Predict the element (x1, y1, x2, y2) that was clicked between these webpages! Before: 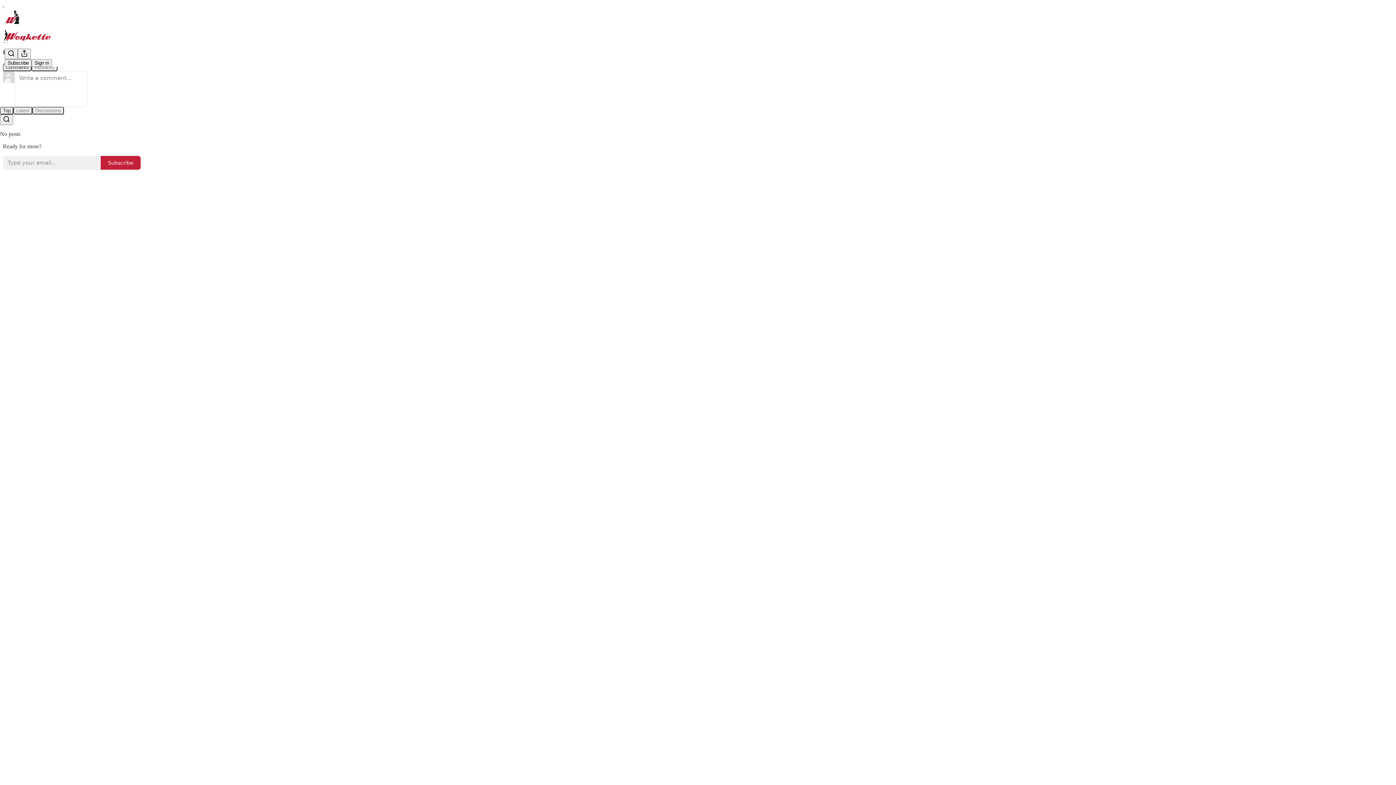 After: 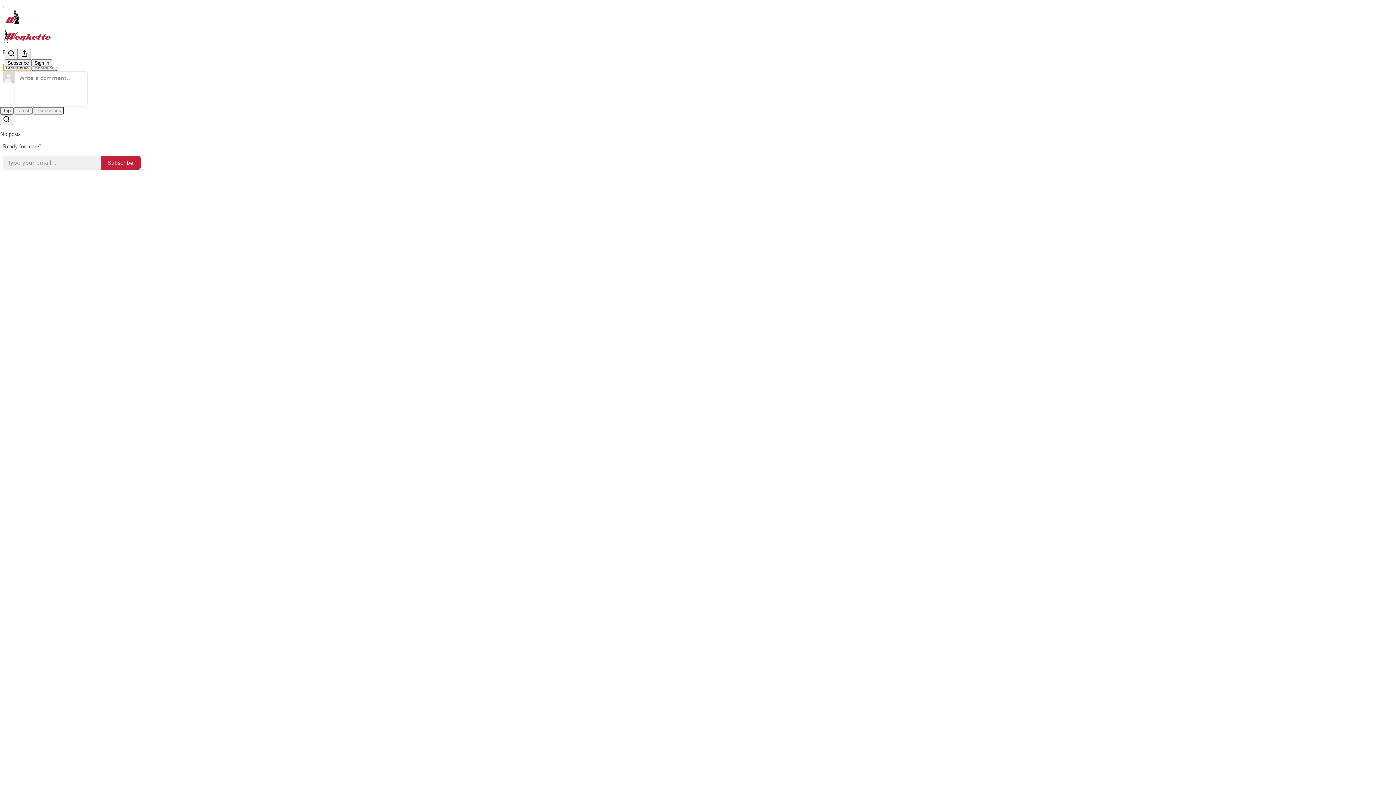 Action: label: Comments bbox: (2, 63, 31, 71)